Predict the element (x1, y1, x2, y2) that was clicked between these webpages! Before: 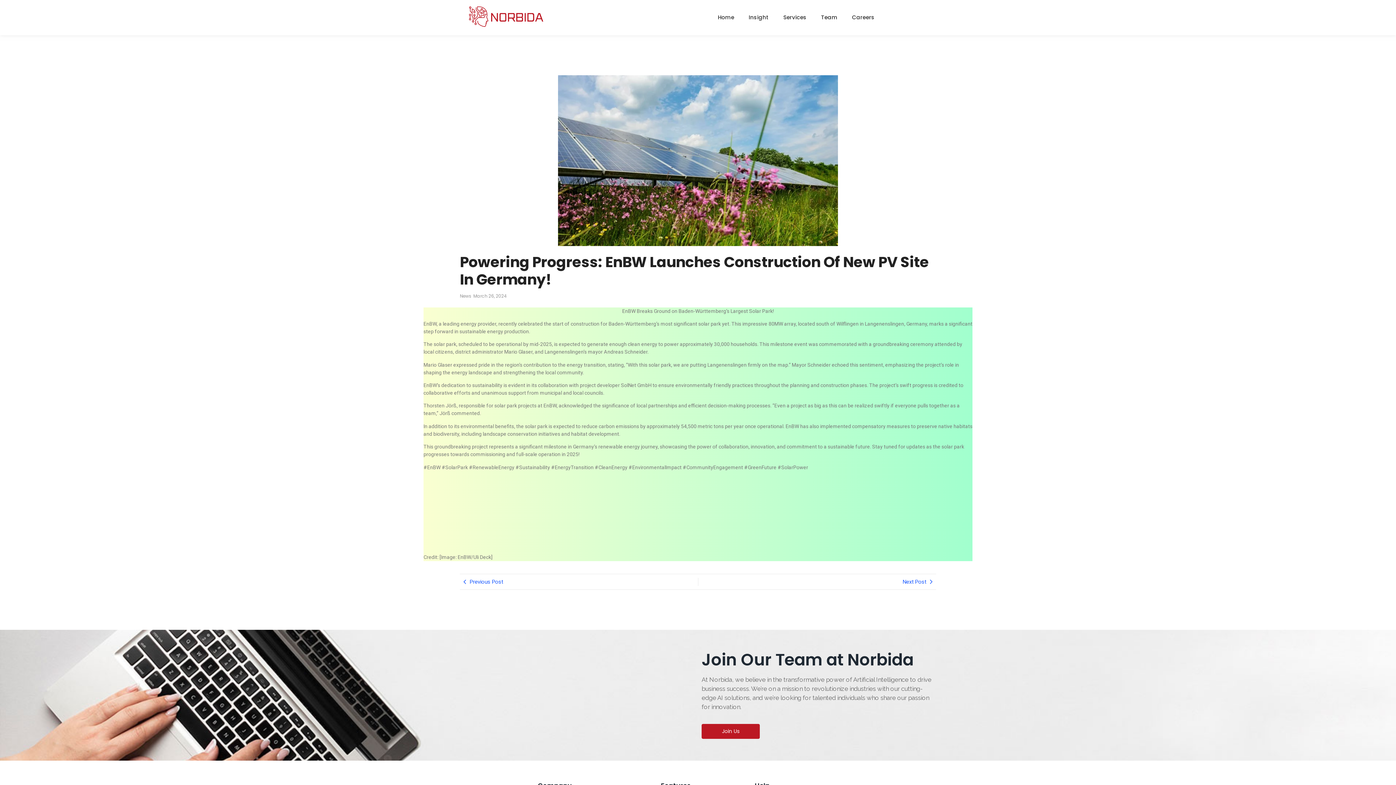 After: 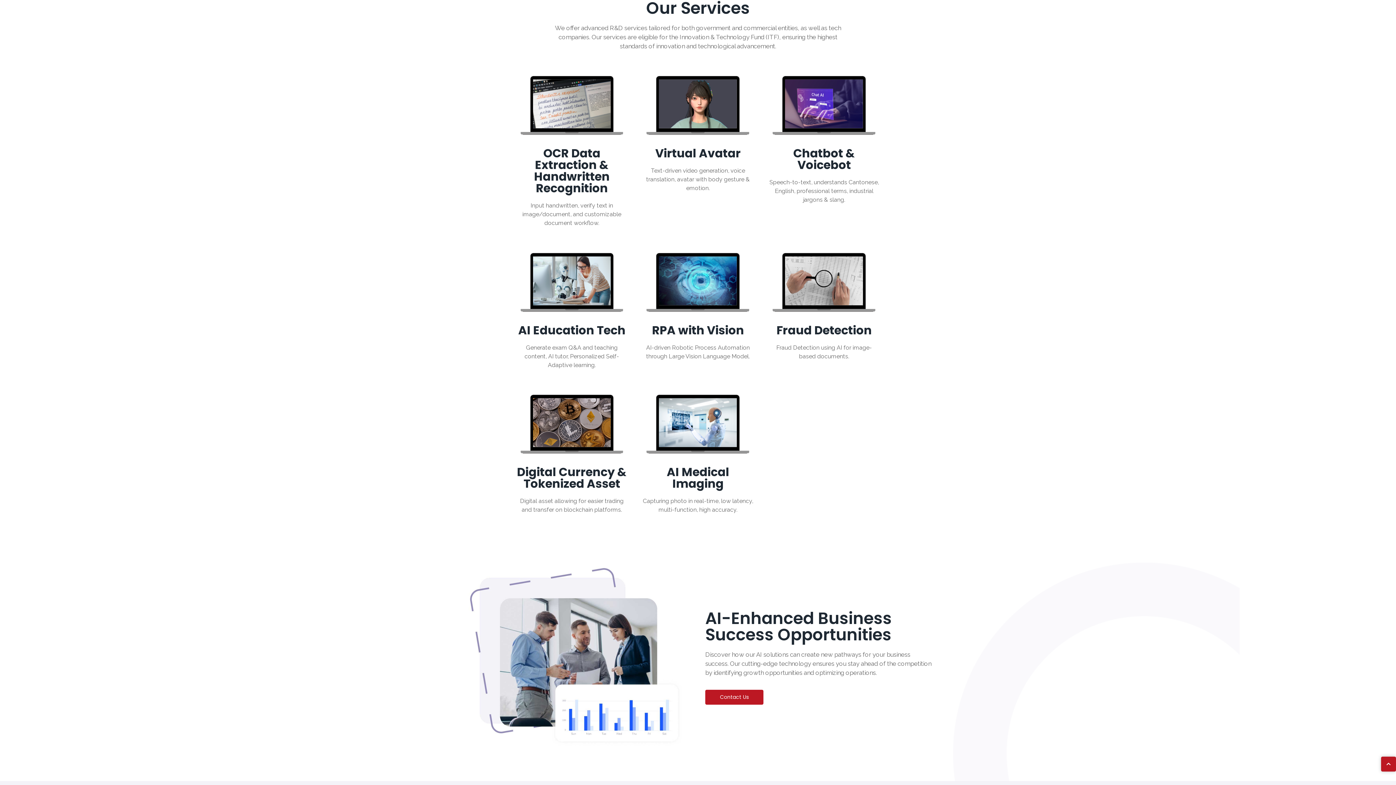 Action: bbox: (783, 7, 806, 27) label: Services